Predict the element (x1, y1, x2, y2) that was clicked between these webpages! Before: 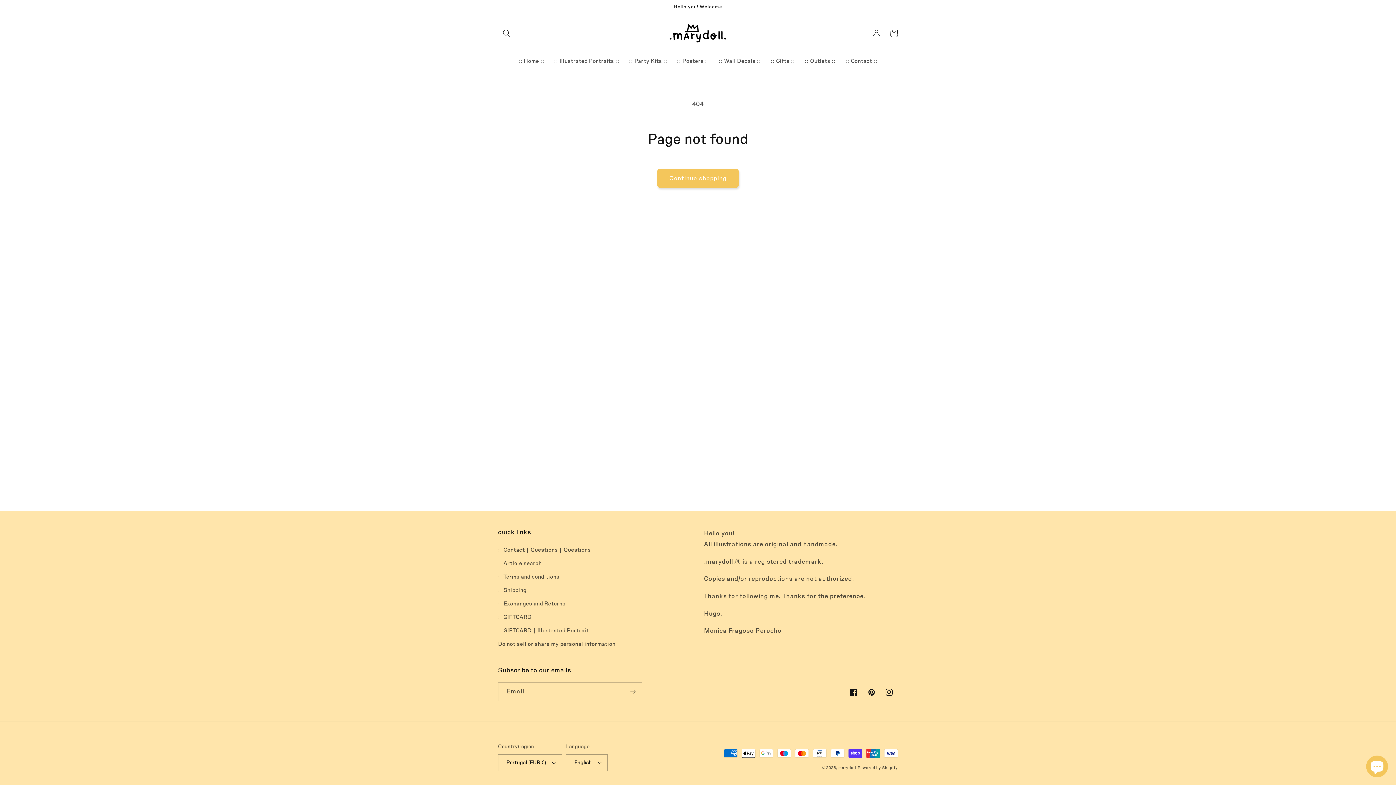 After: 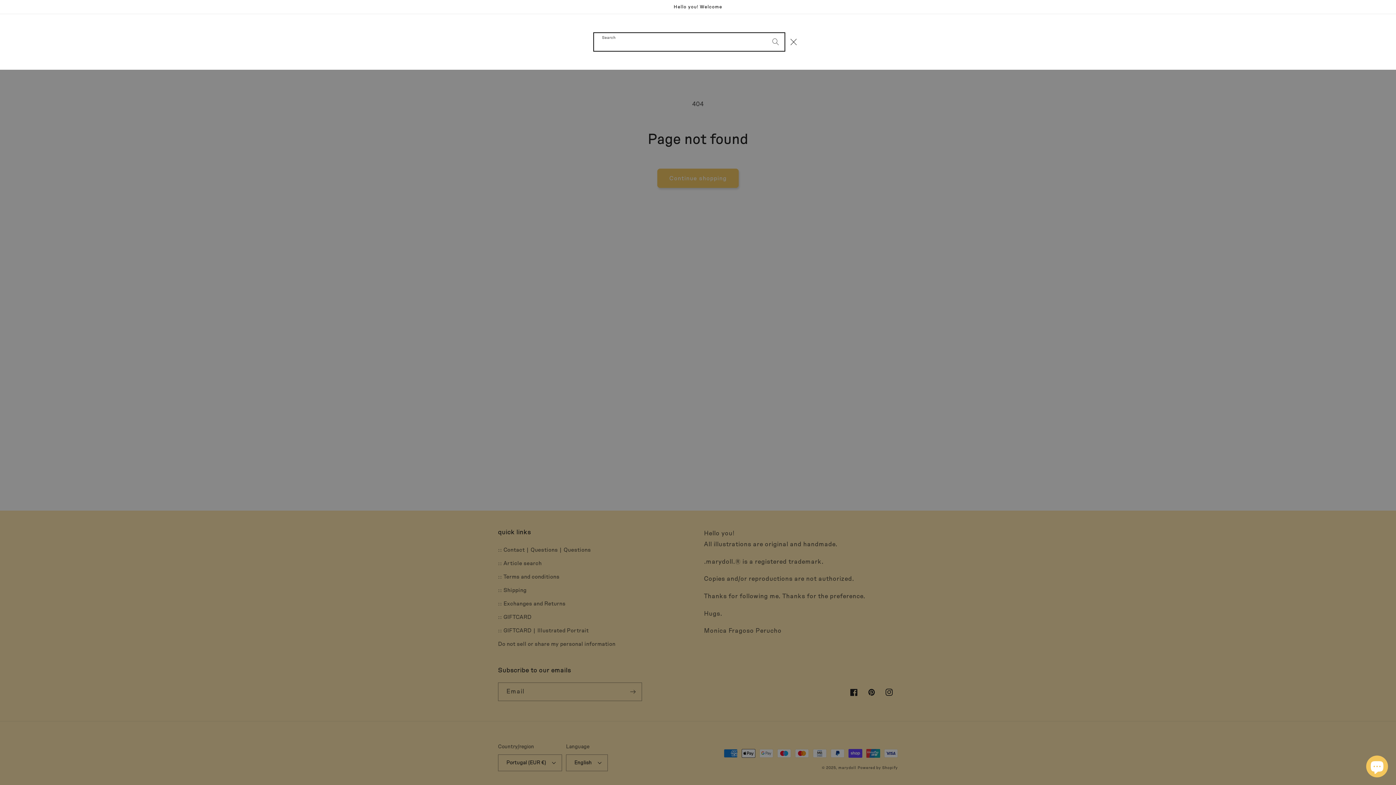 Action: bbox: (498, 24, 515, 42) label: Search